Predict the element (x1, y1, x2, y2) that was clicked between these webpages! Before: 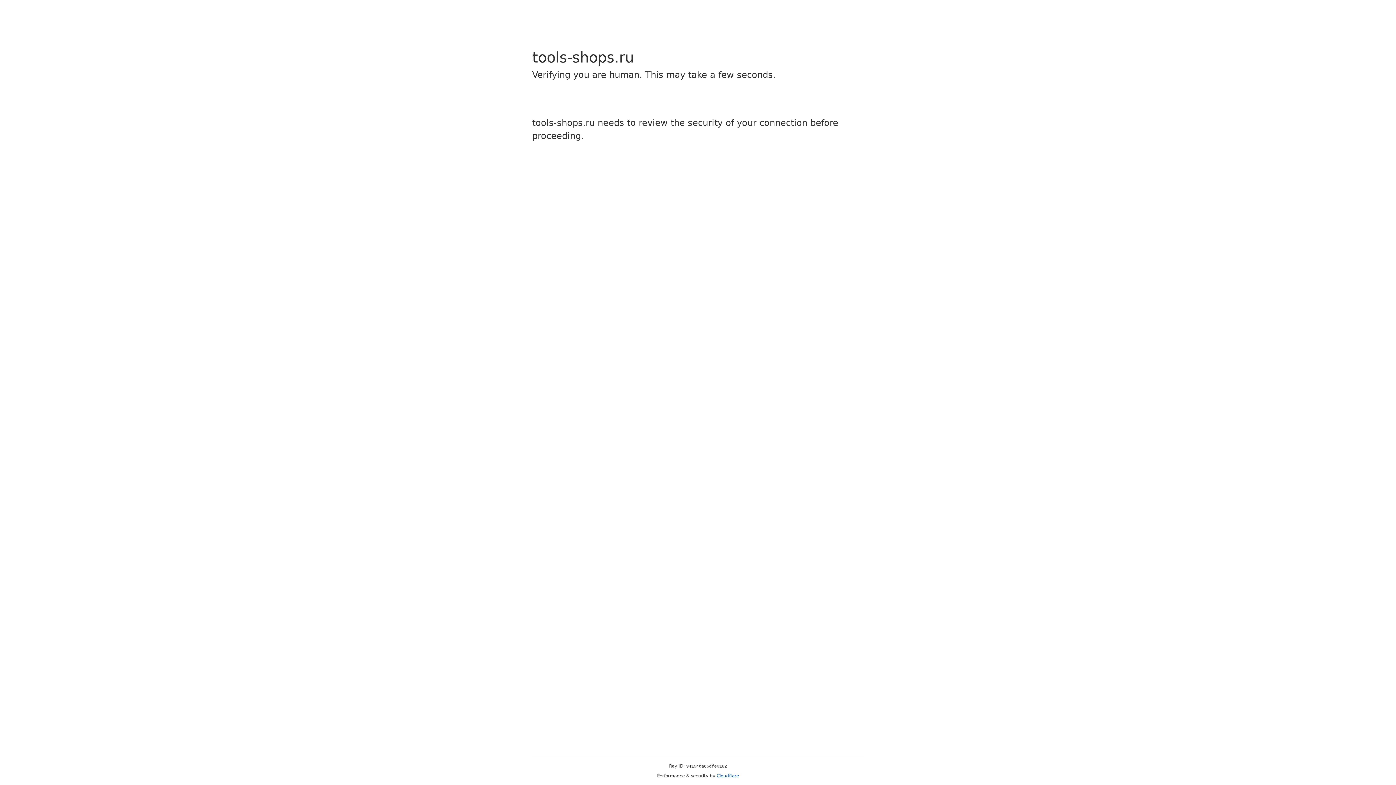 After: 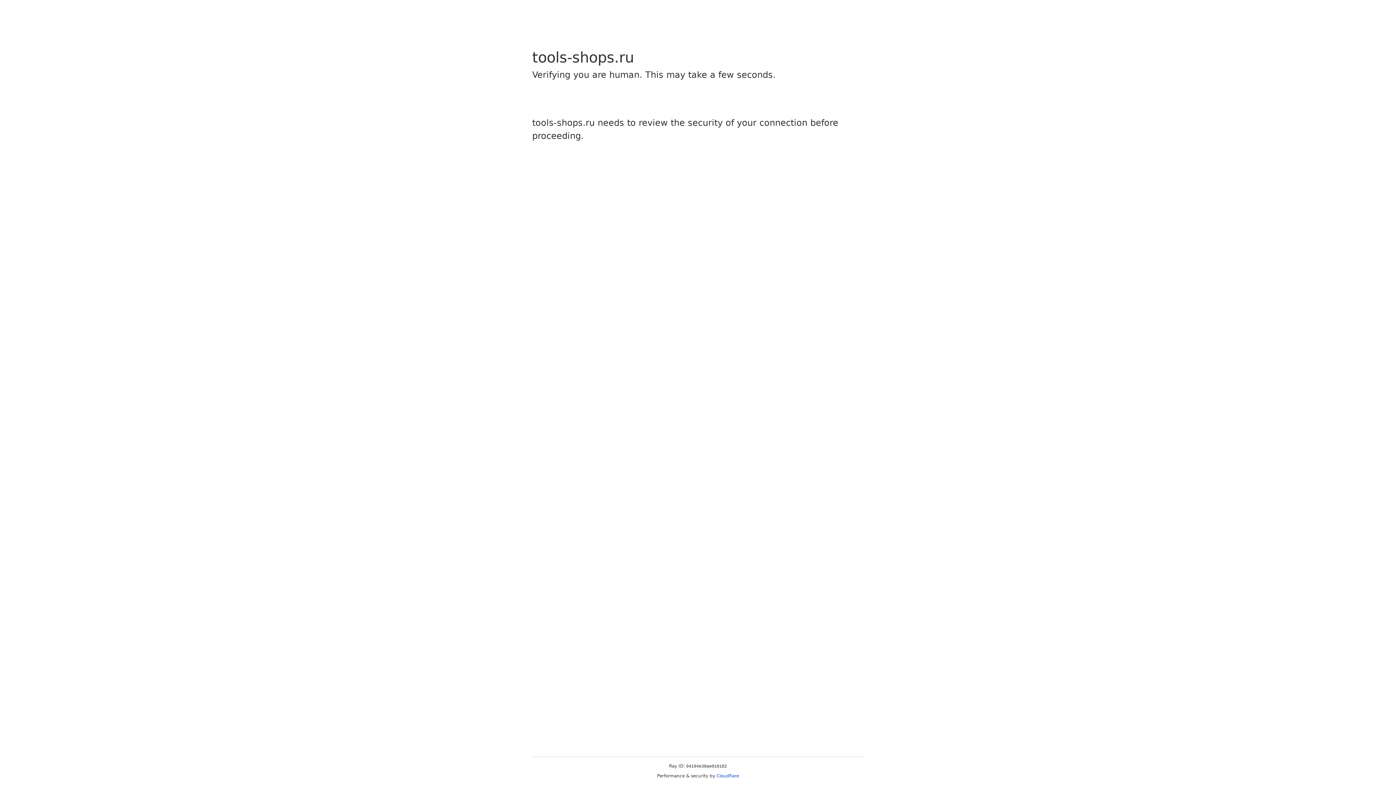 Action: label: Cloudflare bbox: (716, 773, 739, 778)